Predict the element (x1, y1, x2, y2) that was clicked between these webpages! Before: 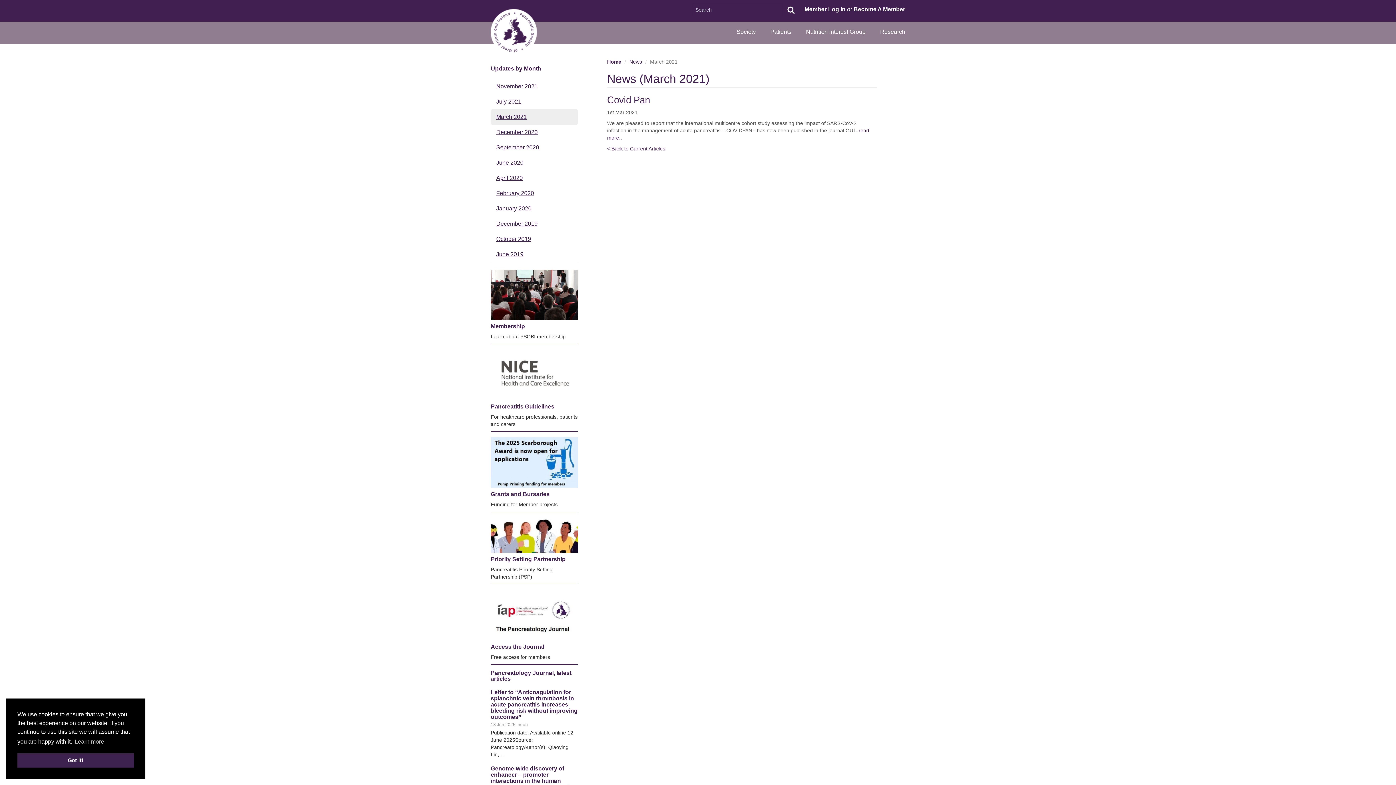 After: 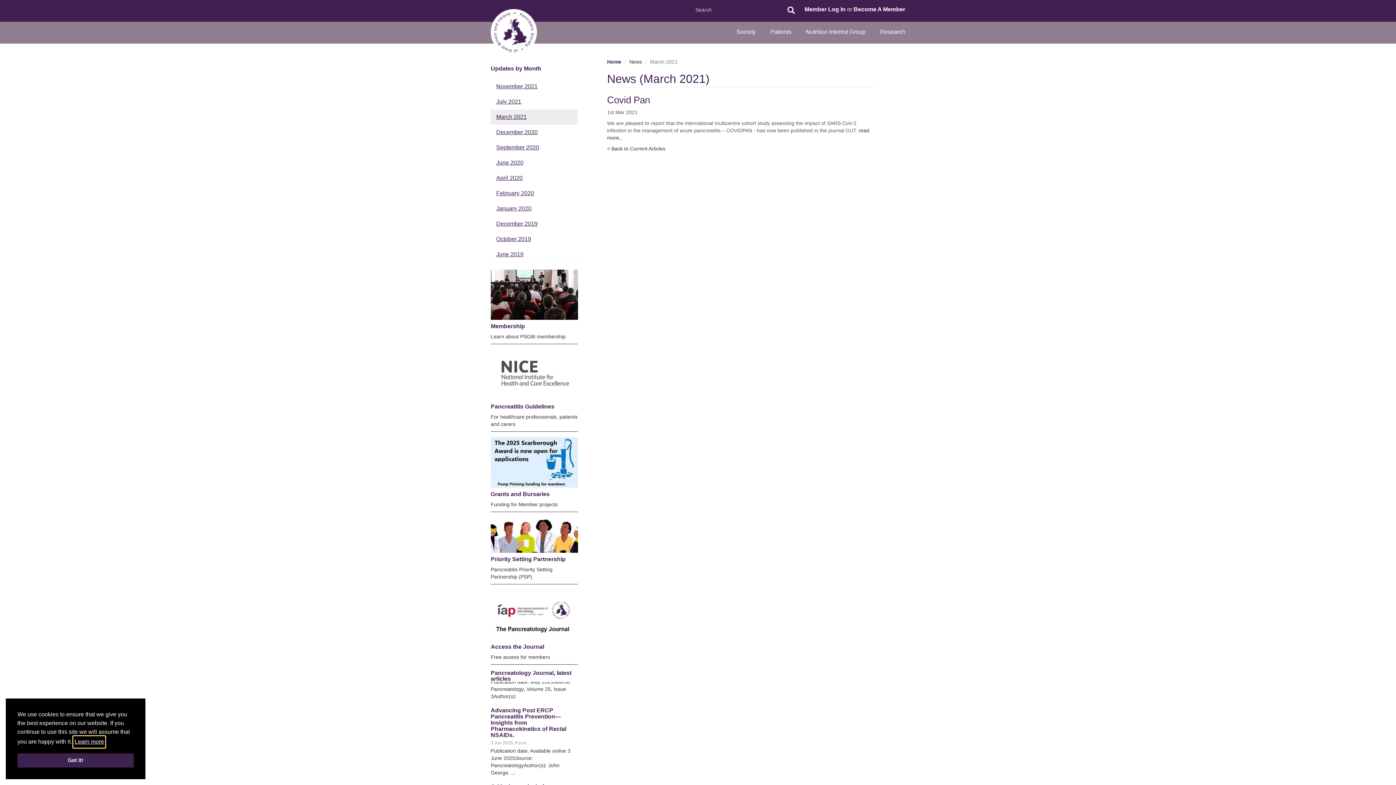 Action: bbox: (73, 736, 105, 747) label: learn more about cookies